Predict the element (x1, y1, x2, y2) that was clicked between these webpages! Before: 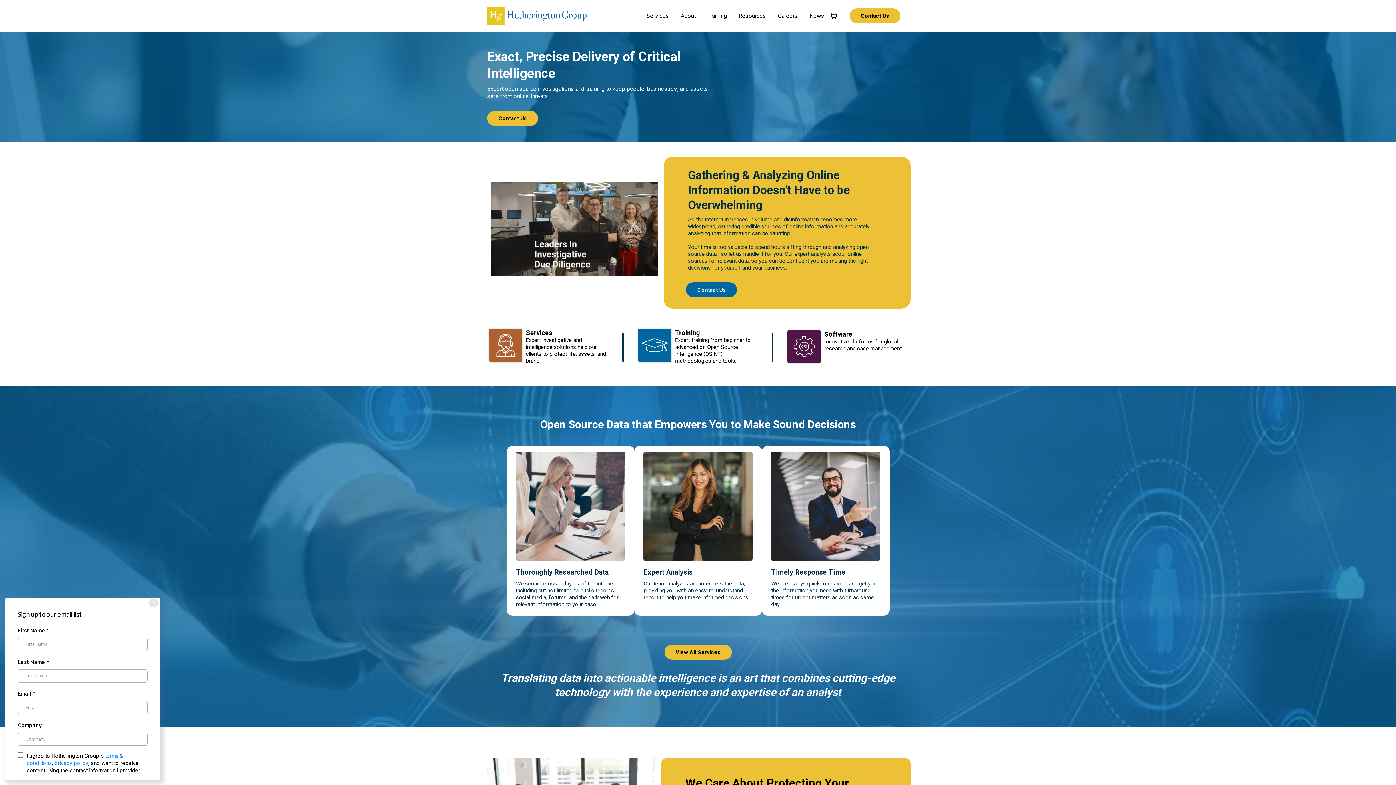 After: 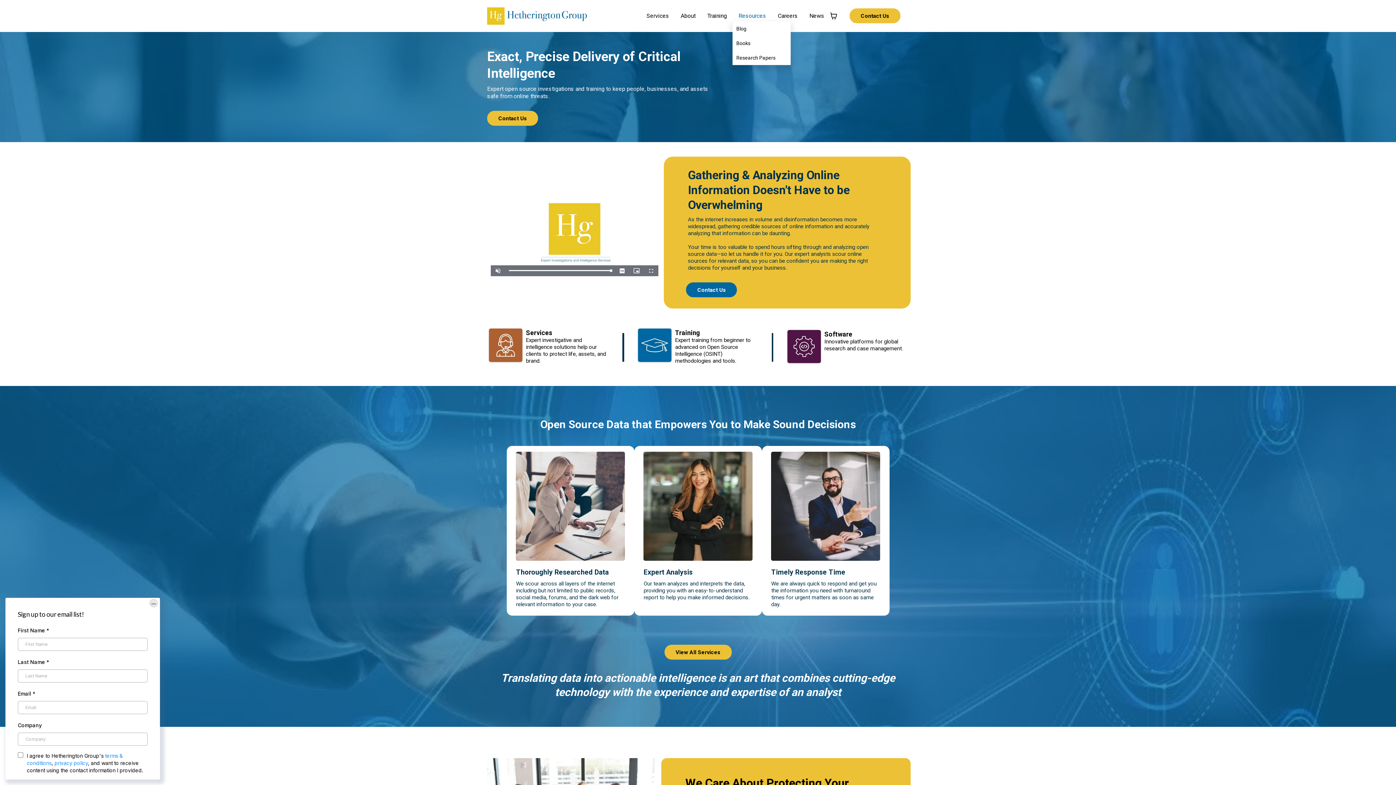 Action: bbox: (732, 10, 772, 21) label: Resources